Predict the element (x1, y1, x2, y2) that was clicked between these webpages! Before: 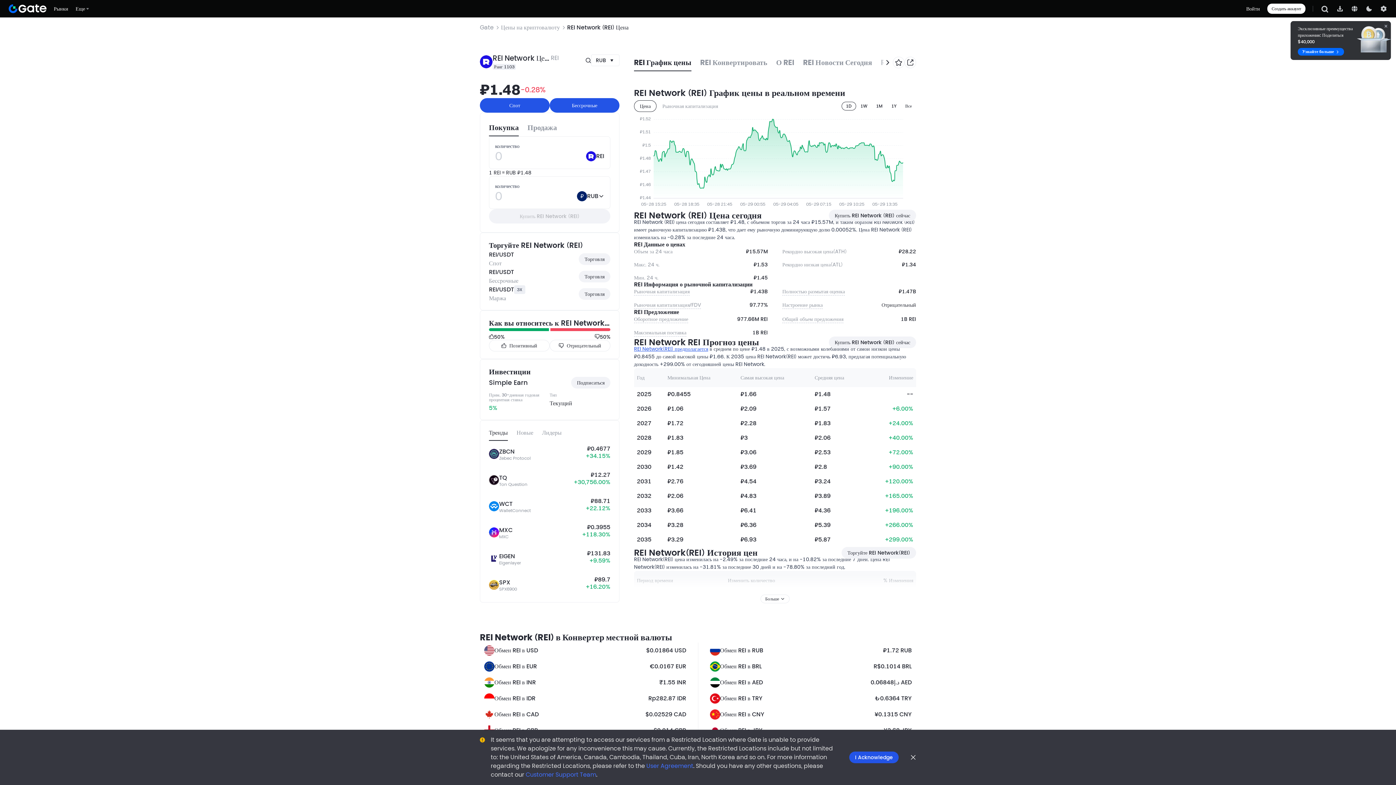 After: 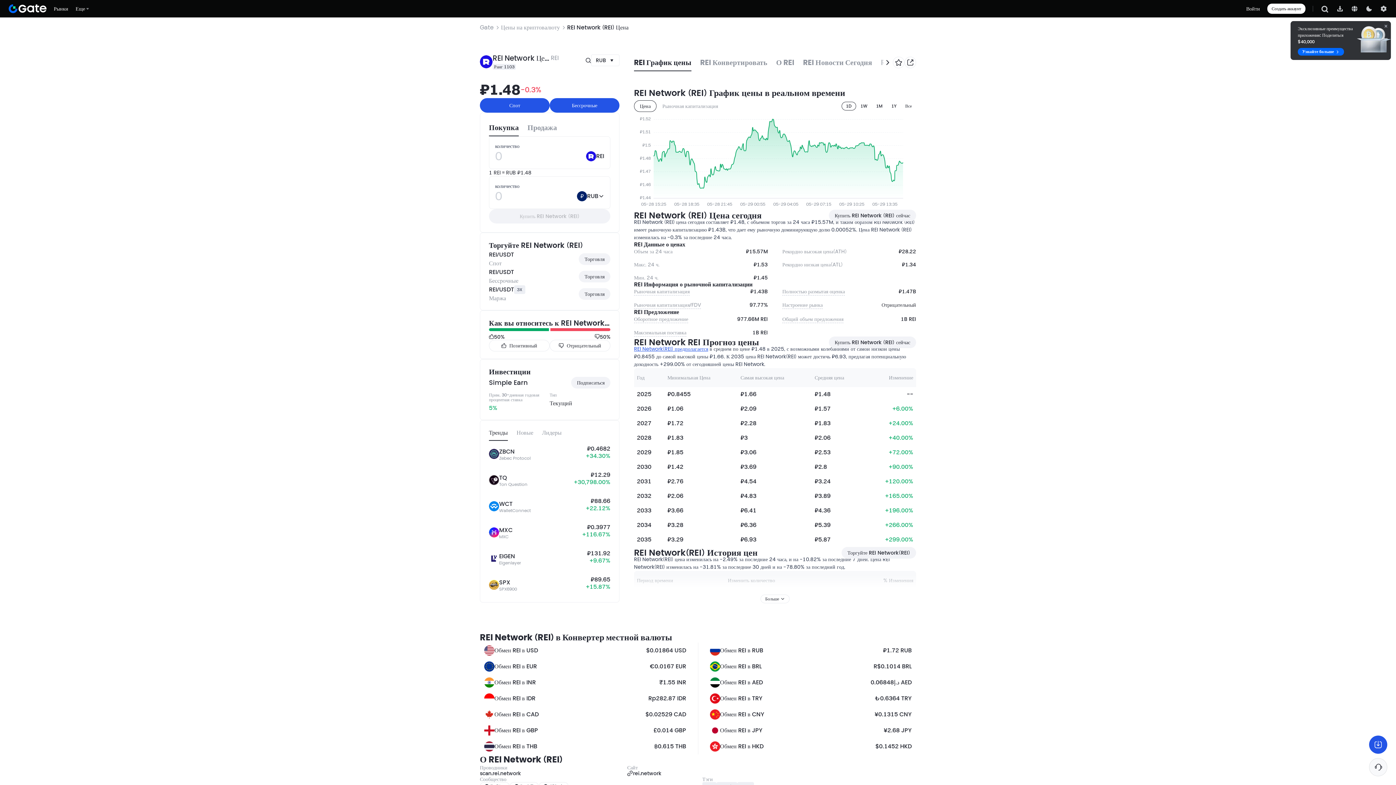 Action: label: I Acknowledge bbox: (849, 752, 898, 763)